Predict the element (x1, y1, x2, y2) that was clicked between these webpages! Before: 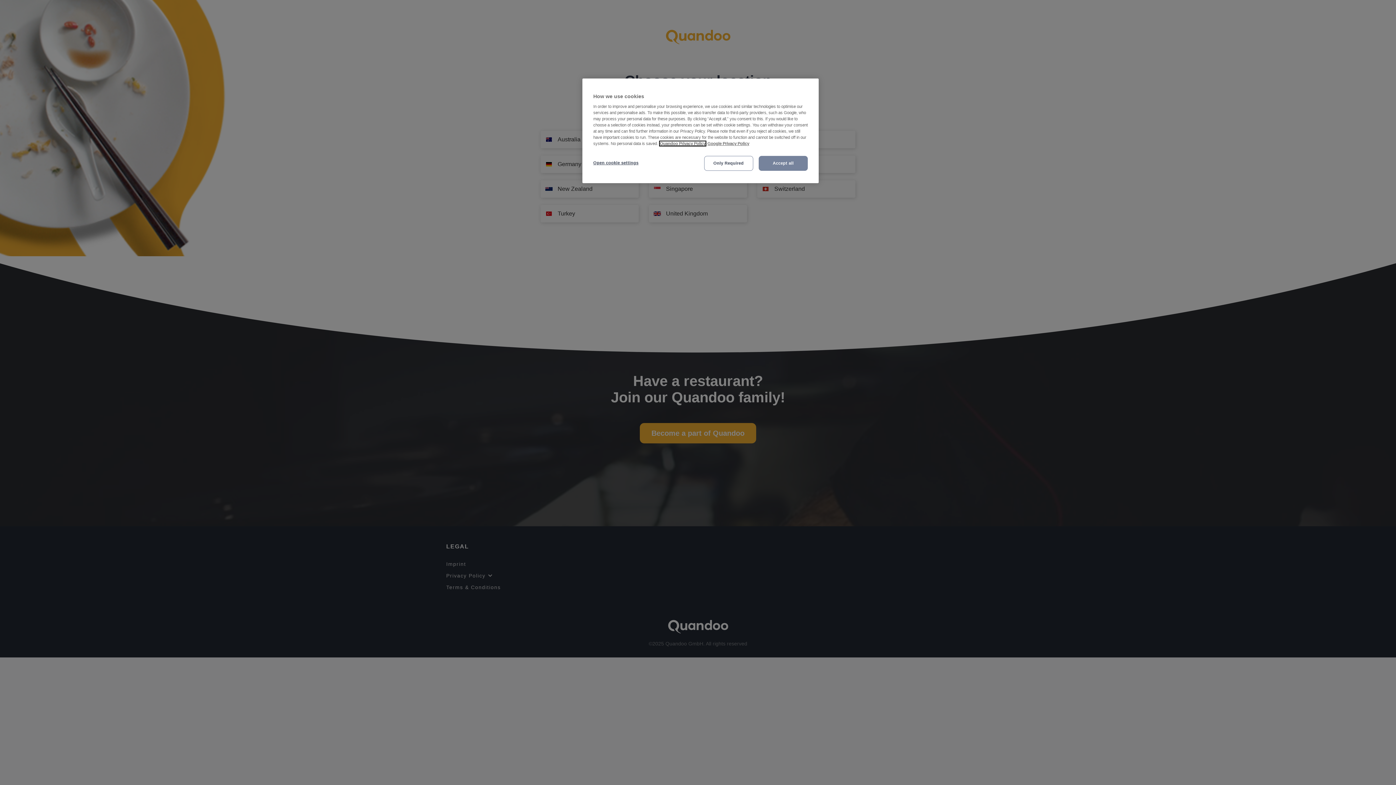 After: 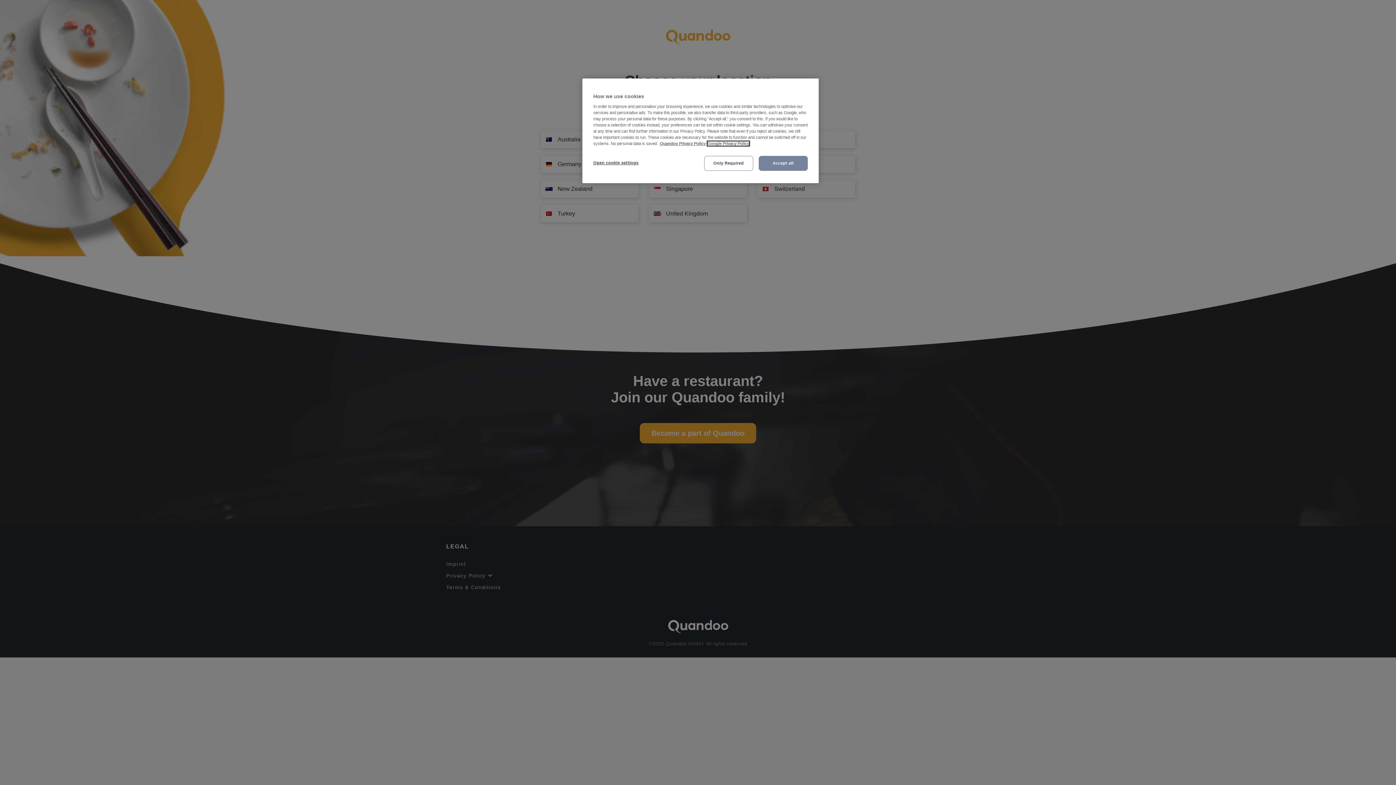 Action: label: Third party provider, opens in a new tab bbox: (707, 141, 749, 145)